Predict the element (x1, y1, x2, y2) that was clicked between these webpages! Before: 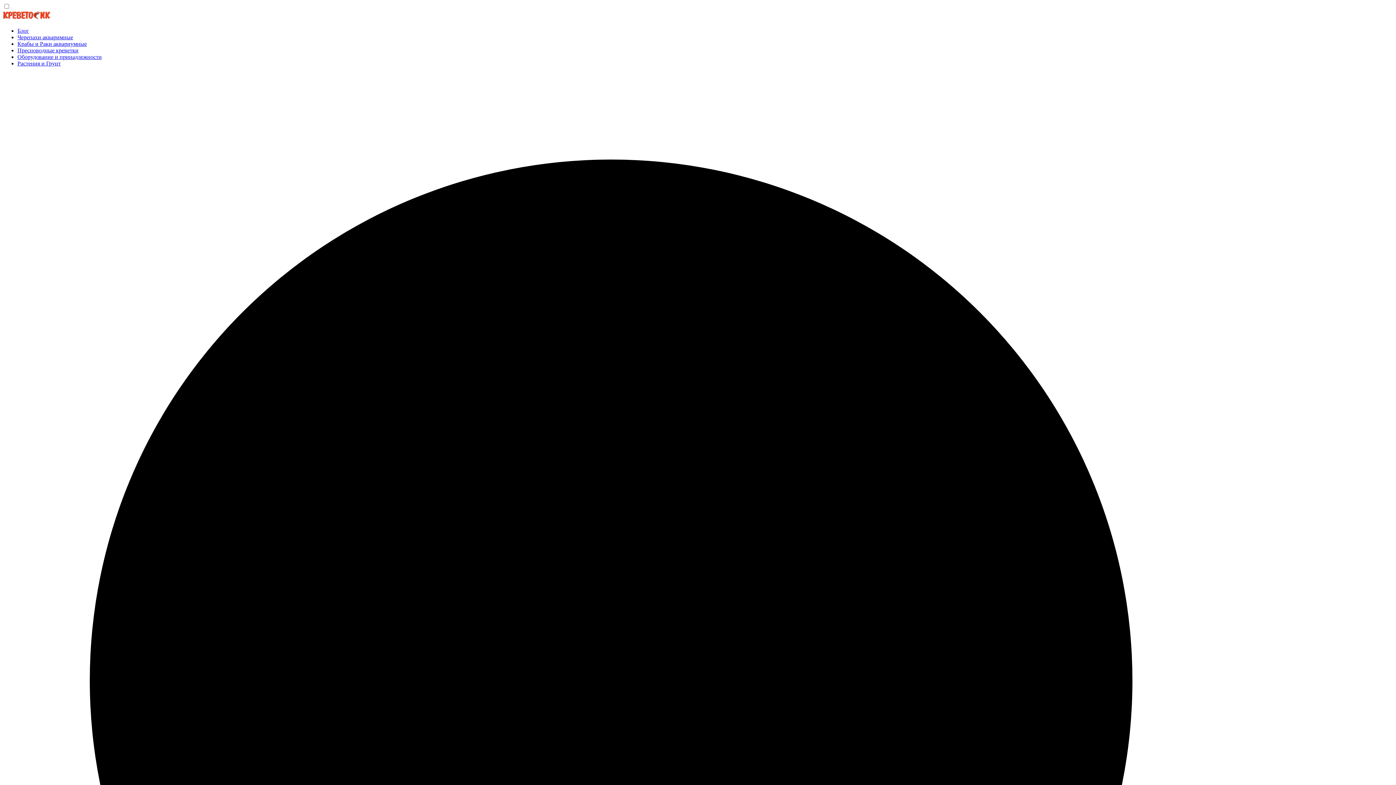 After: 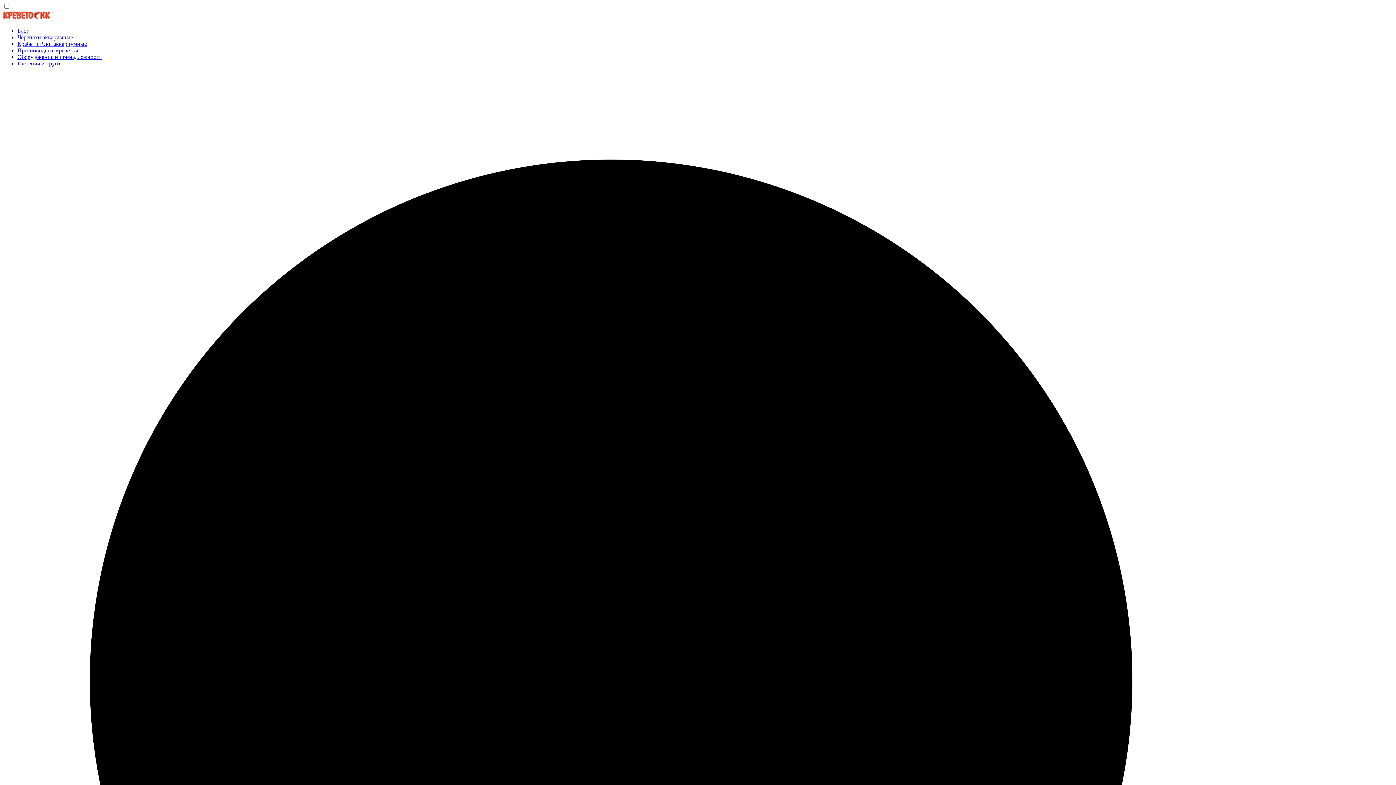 Action: label: Черепахи акваримные bbox: (17, 34, 73, 40)